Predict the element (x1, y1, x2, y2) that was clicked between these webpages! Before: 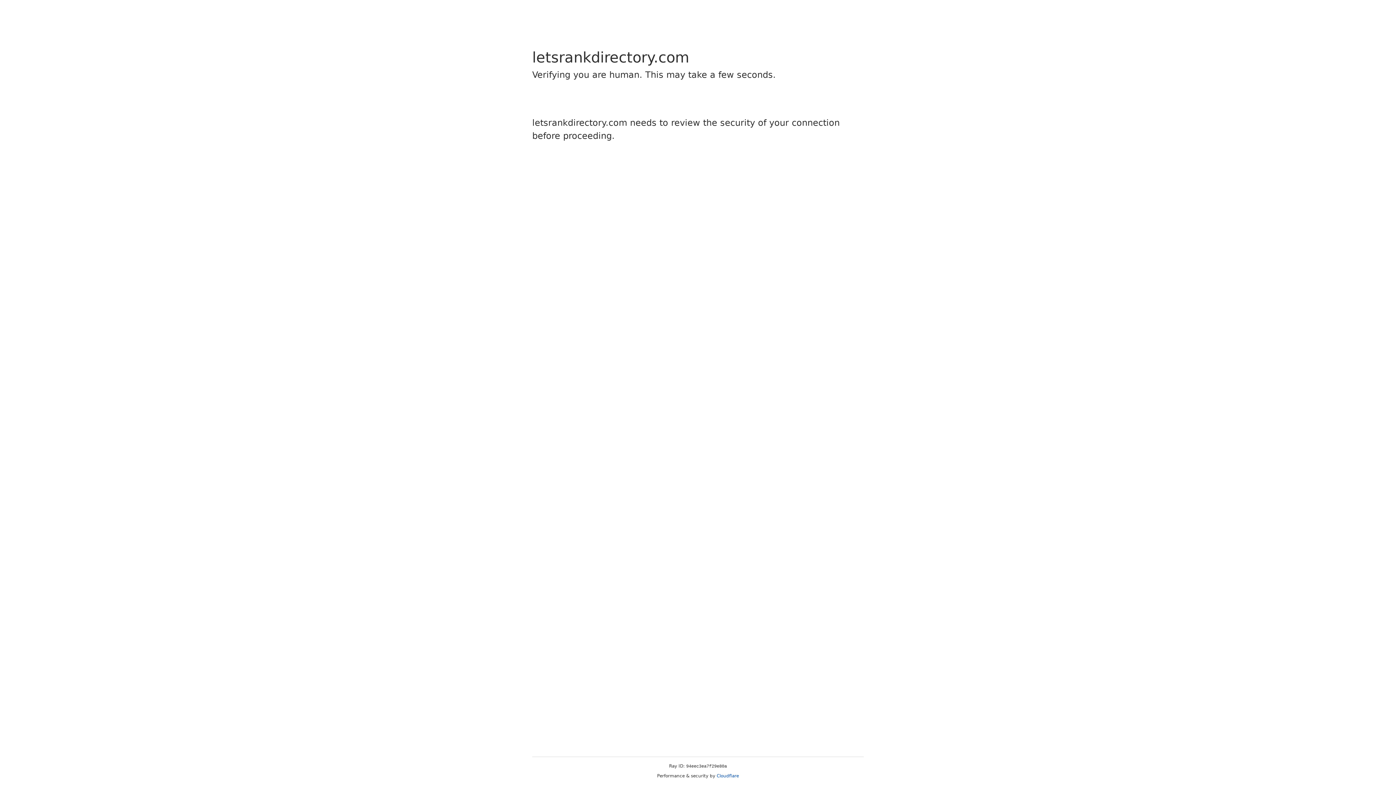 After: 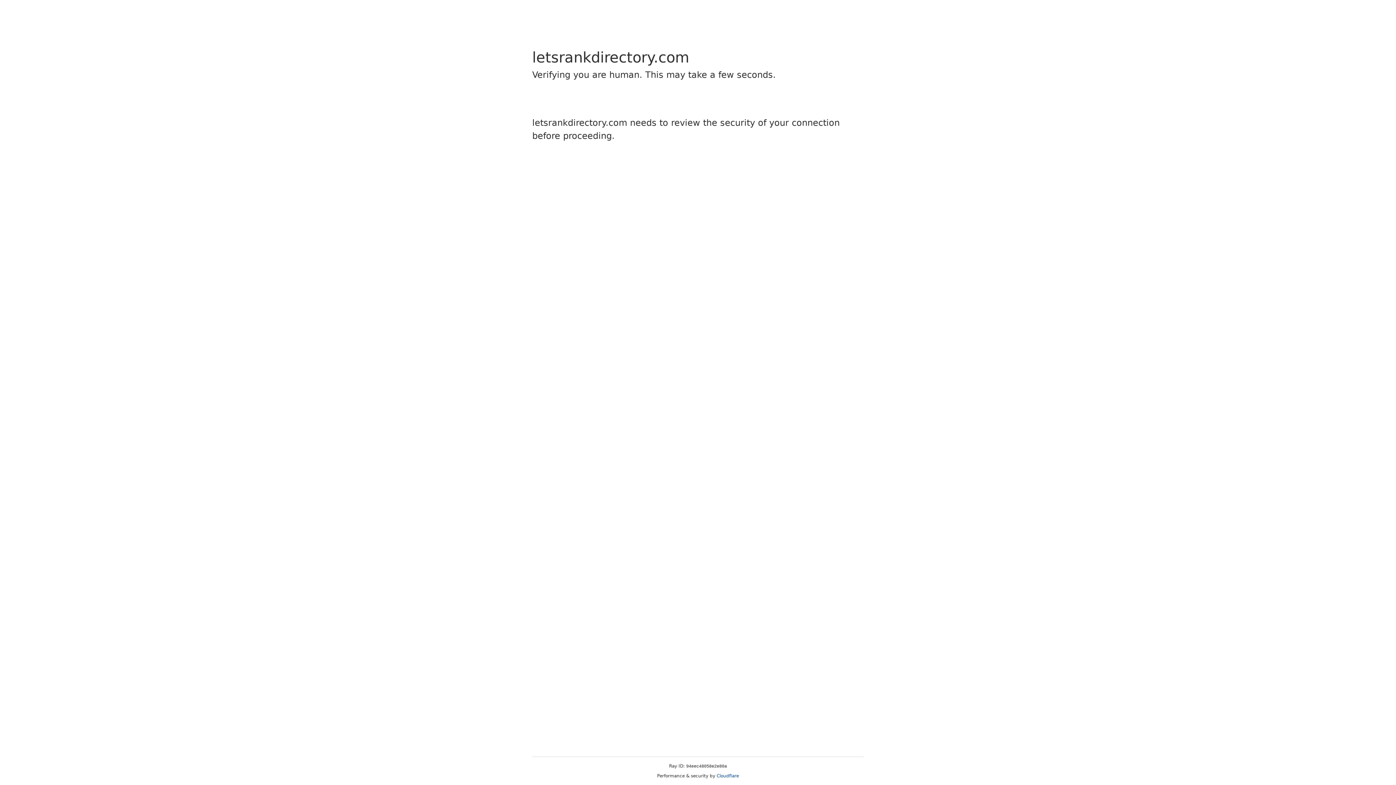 Action: label: Cloudflare bbox: (716, 773, 739, 778)